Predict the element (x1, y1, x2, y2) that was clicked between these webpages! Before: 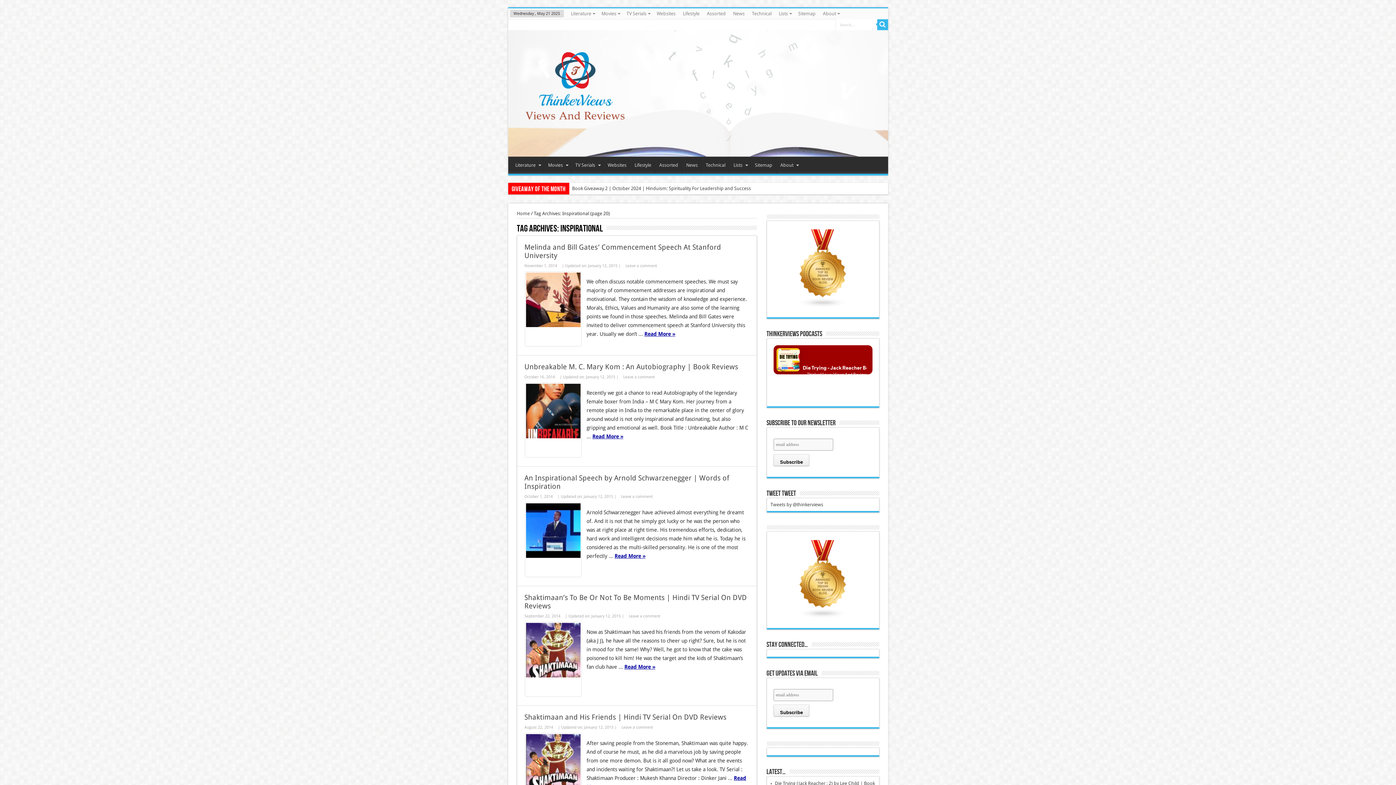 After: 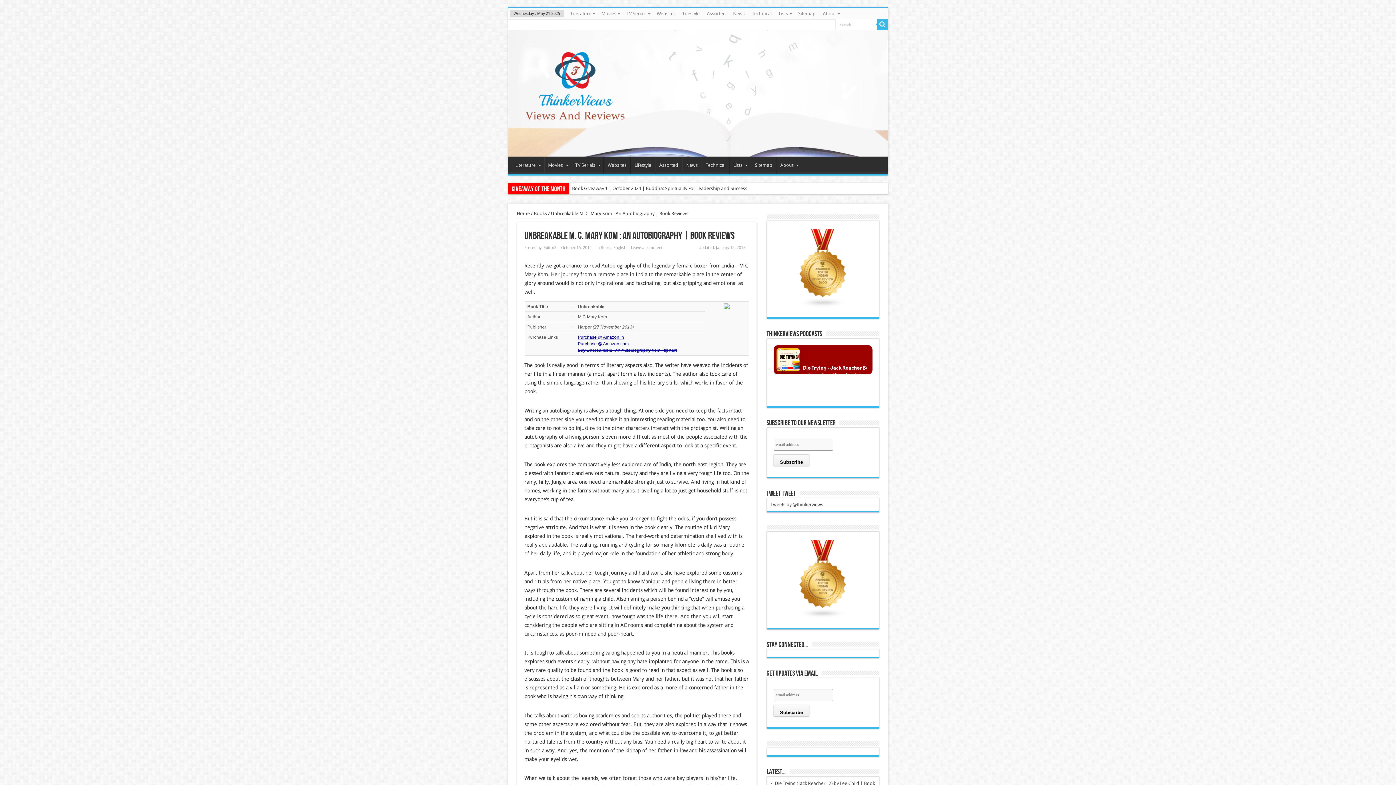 Action: bbox: (526, 384, 580, 438)